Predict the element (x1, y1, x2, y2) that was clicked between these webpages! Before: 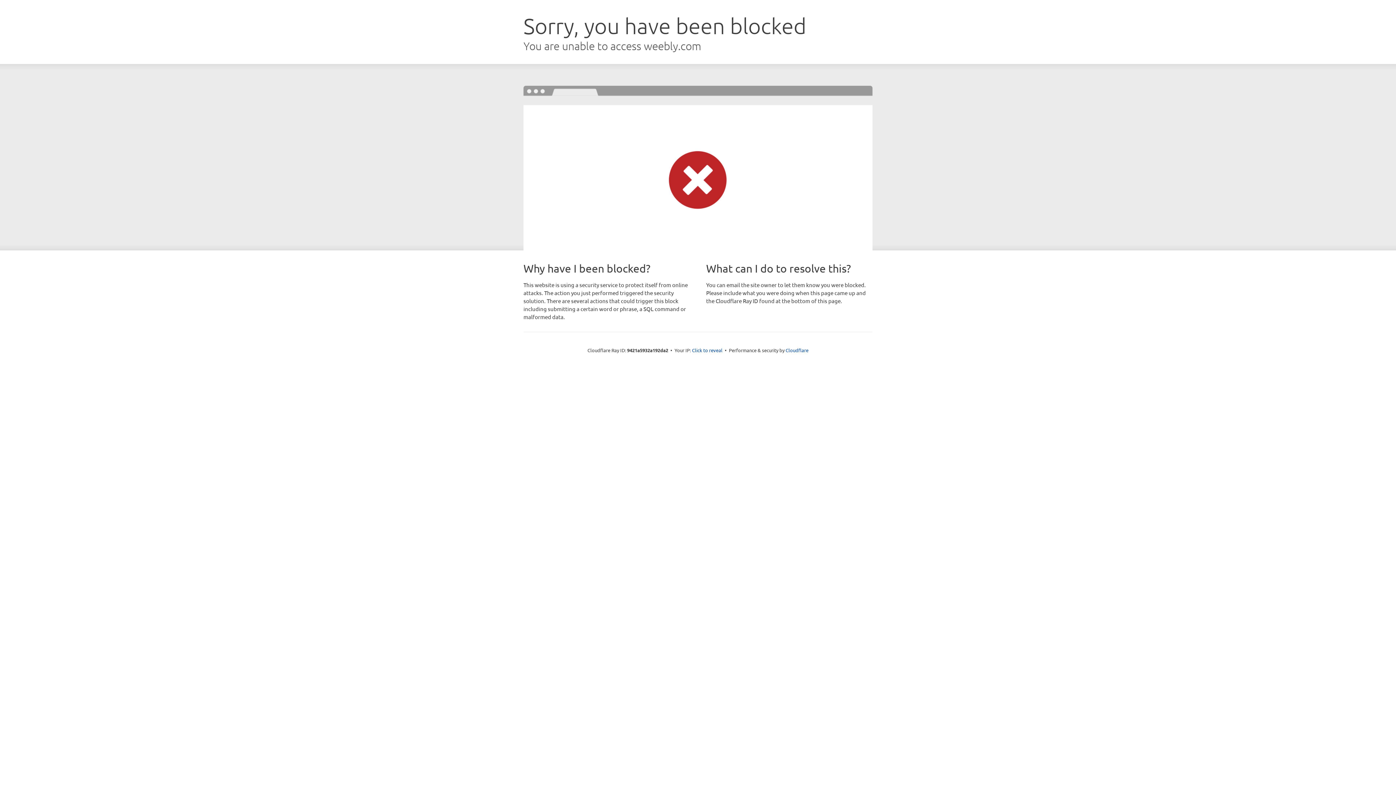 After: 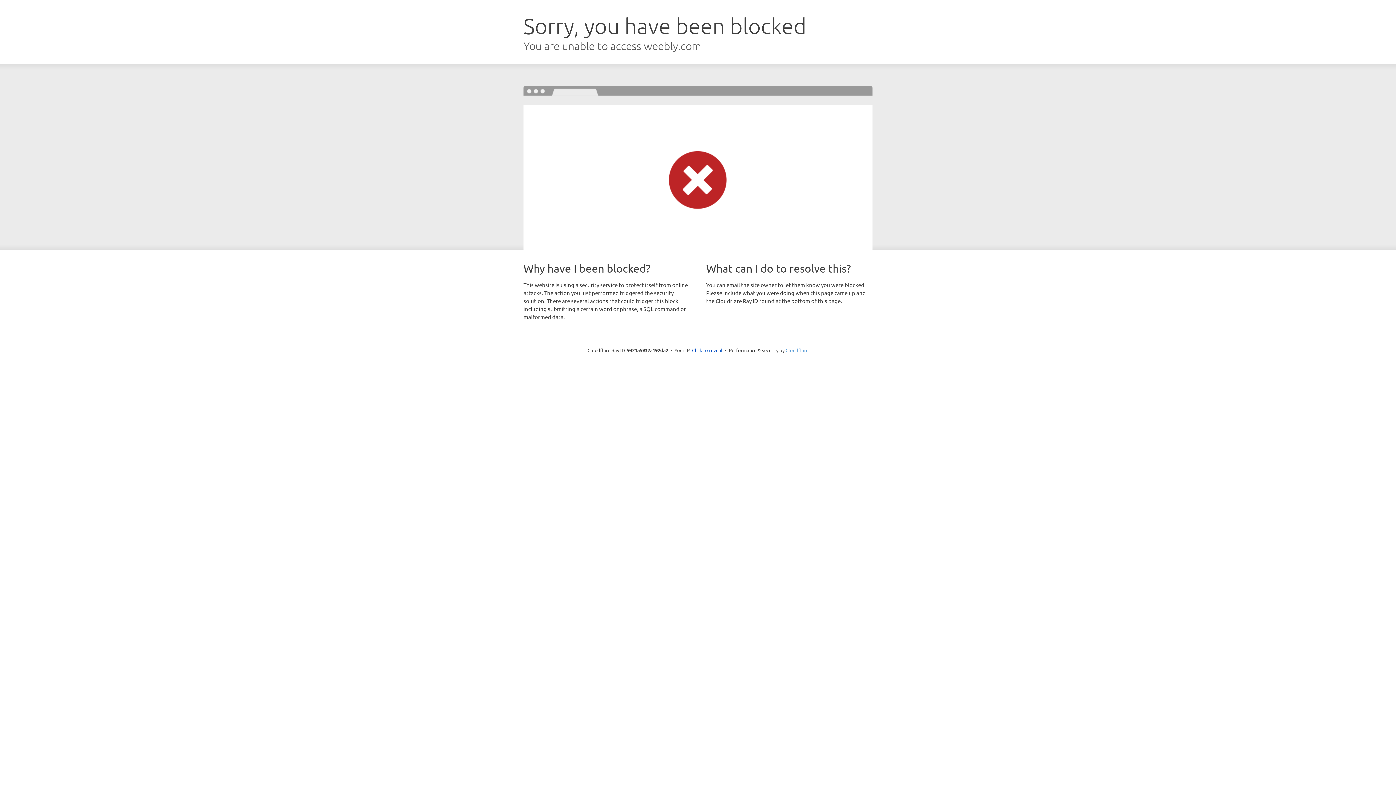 Action: label: Cloudflare bbox: (785, 347, 808, 353)